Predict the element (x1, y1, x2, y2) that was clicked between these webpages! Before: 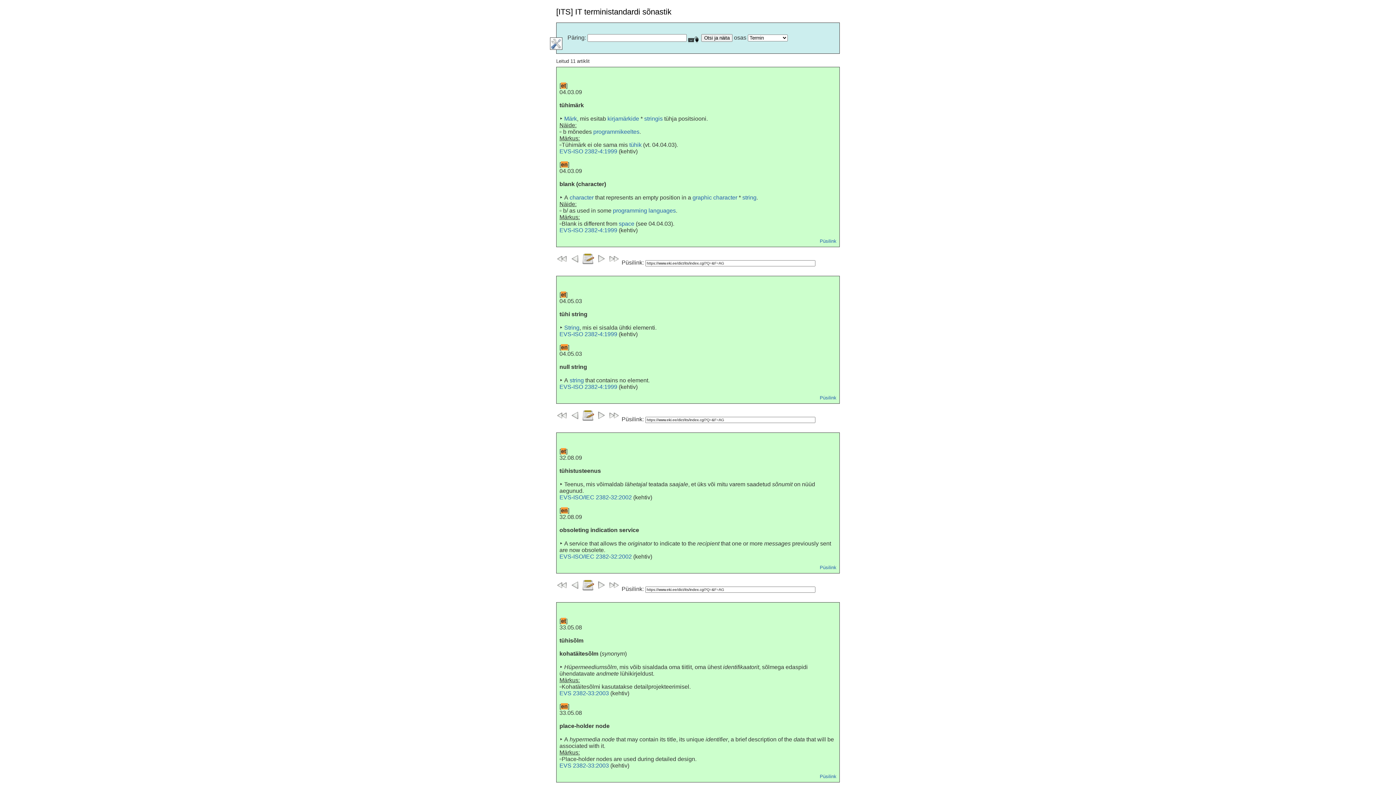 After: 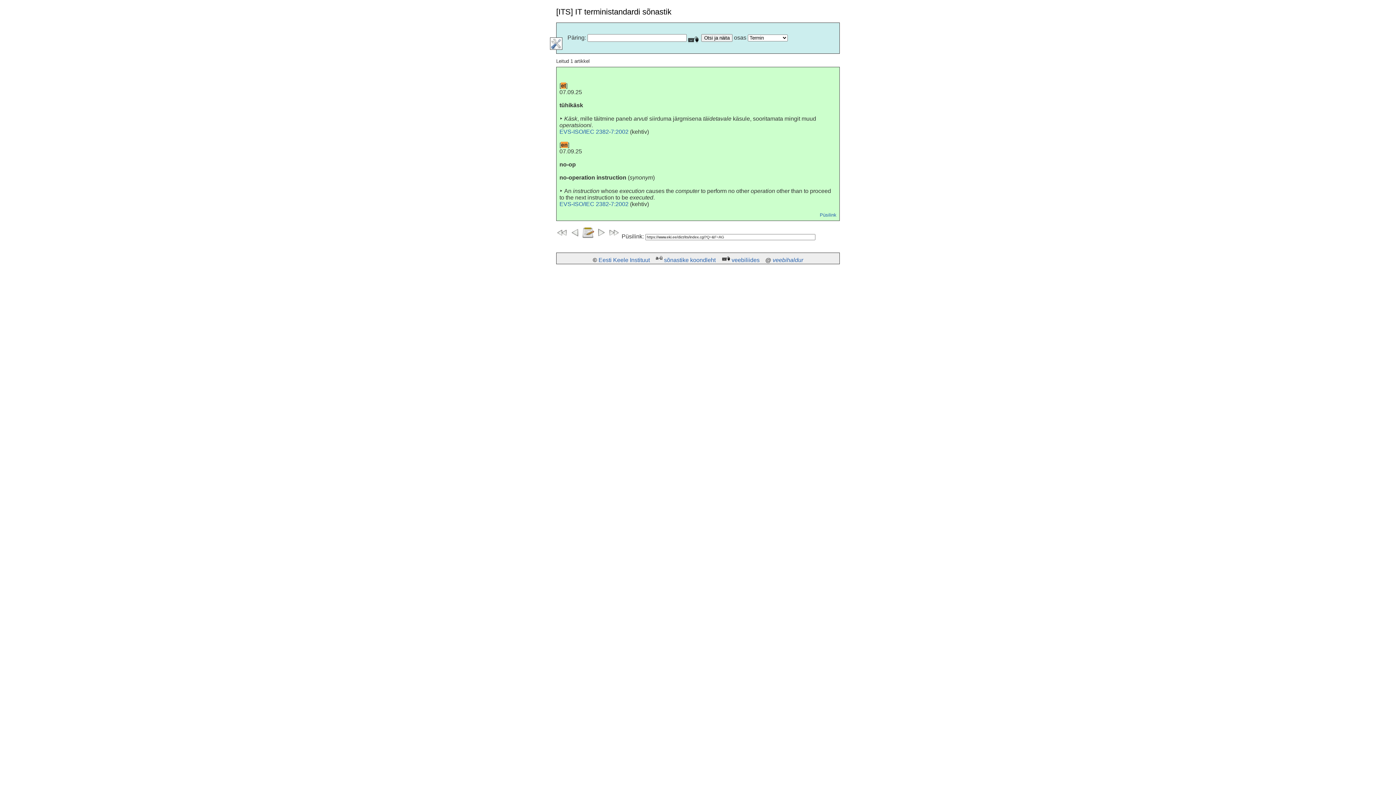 Action: bbox: (569, 259, 581, 265)